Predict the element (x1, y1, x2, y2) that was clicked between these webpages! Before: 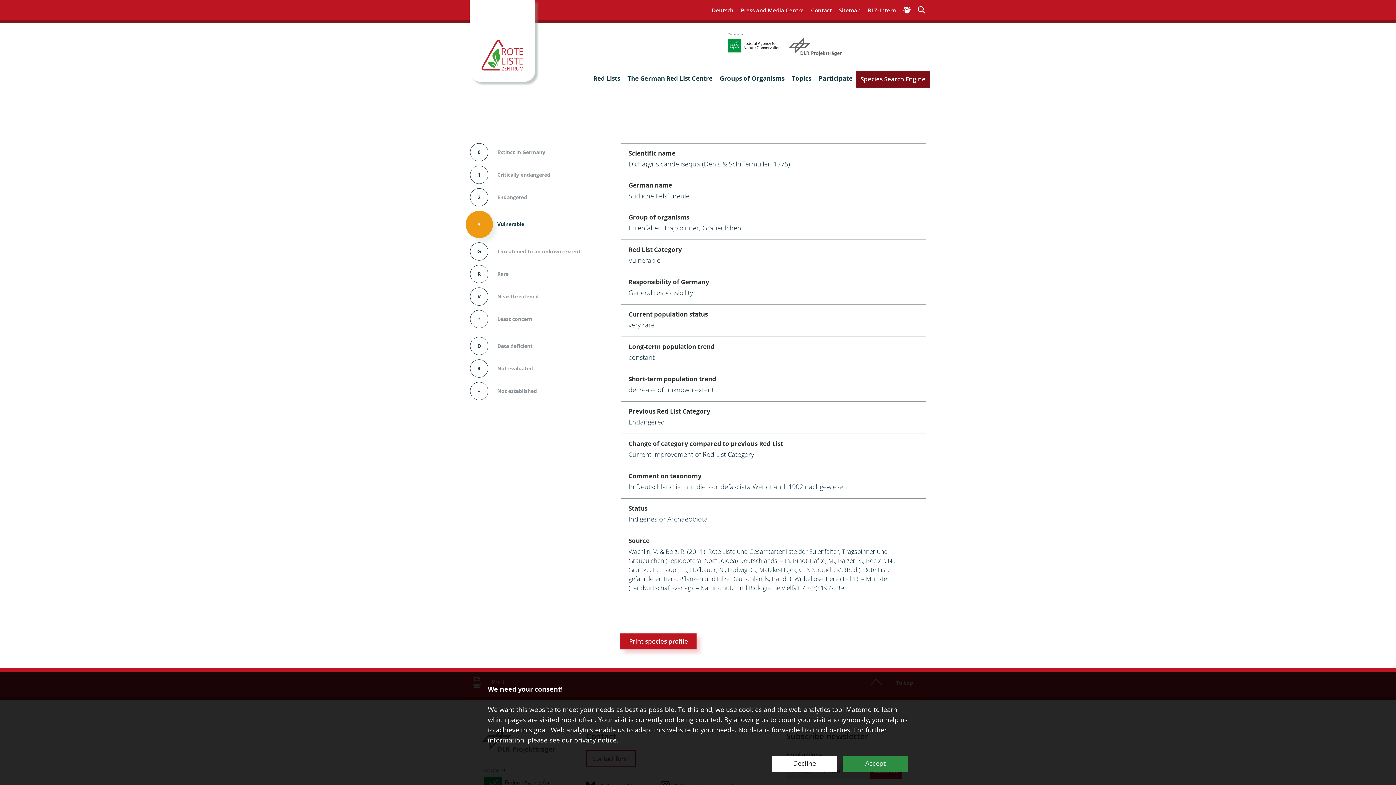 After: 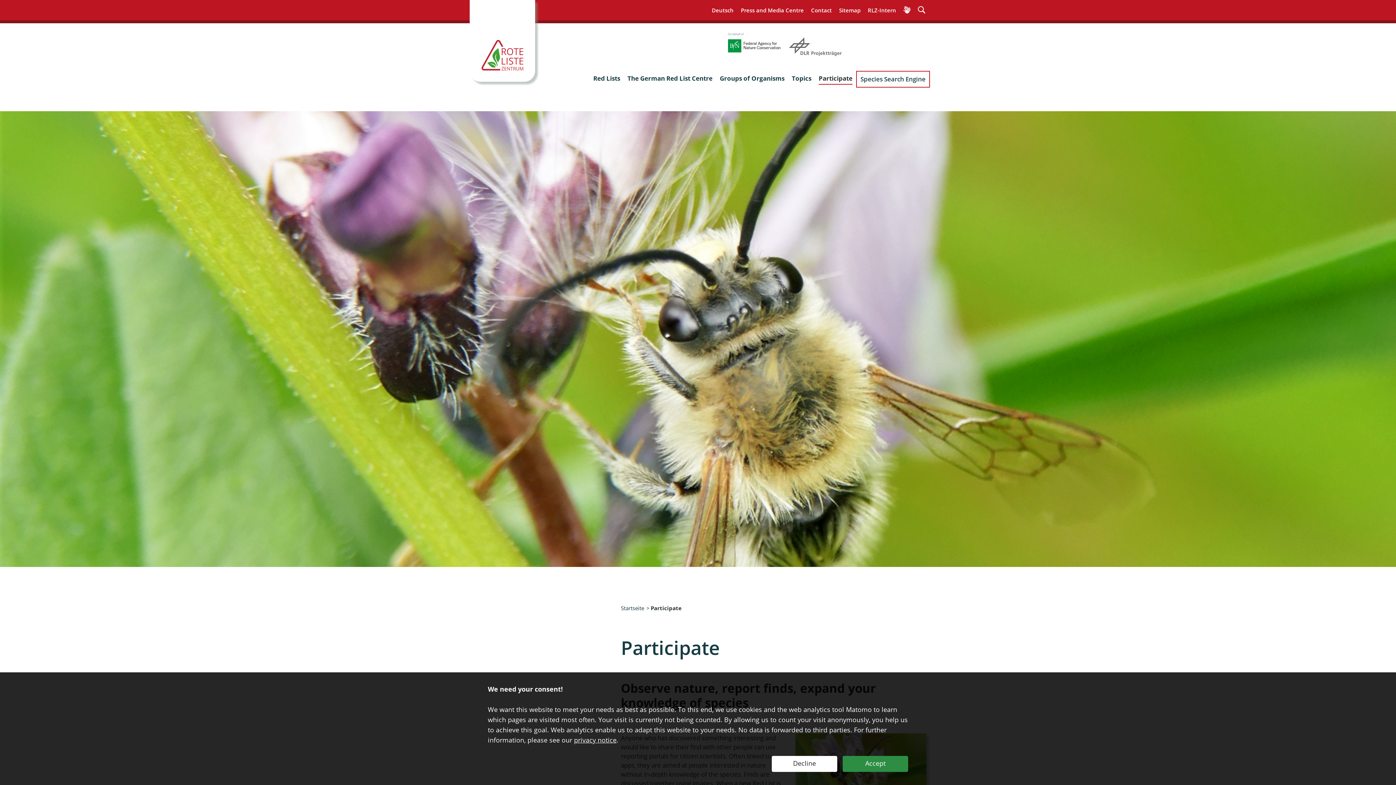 Action: bbox: (818, 70, 852, 83) label: Participate